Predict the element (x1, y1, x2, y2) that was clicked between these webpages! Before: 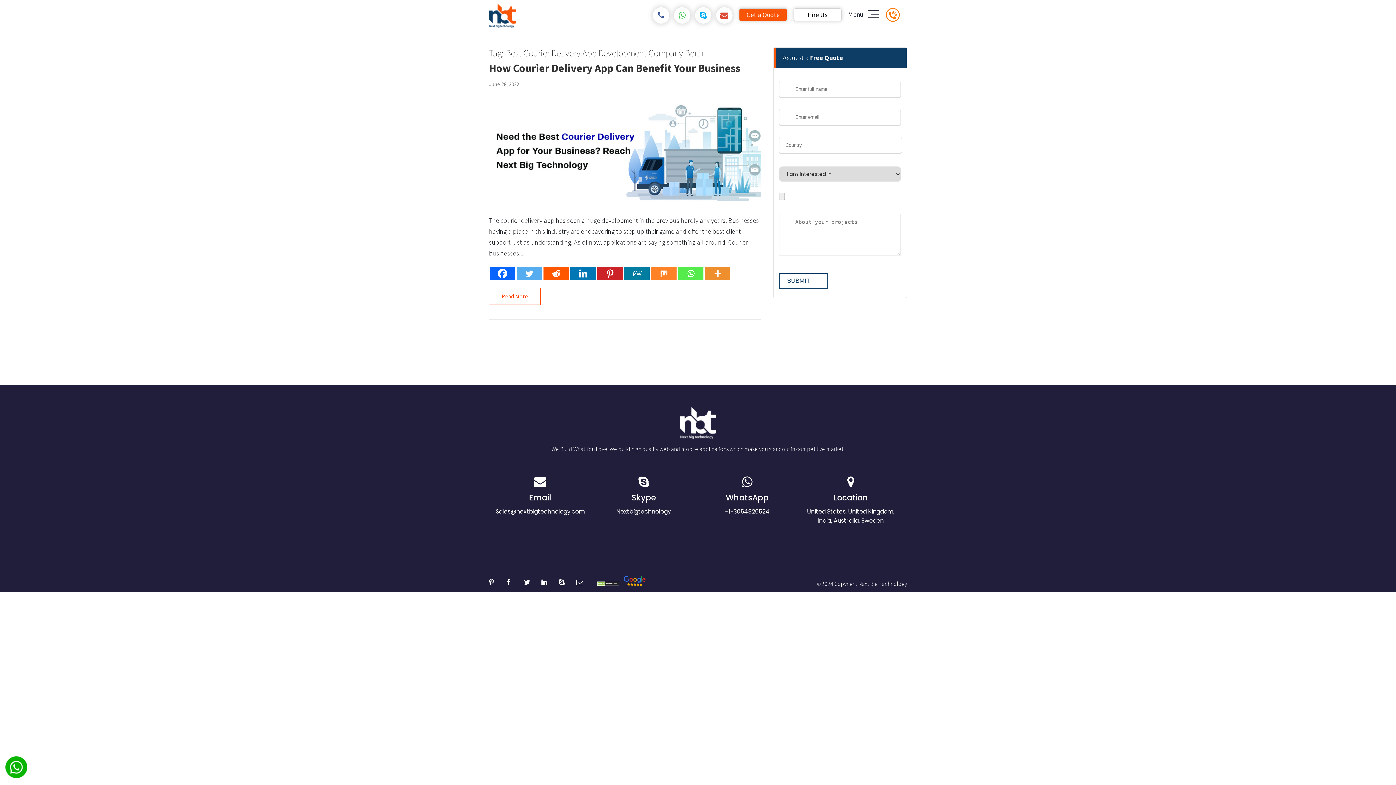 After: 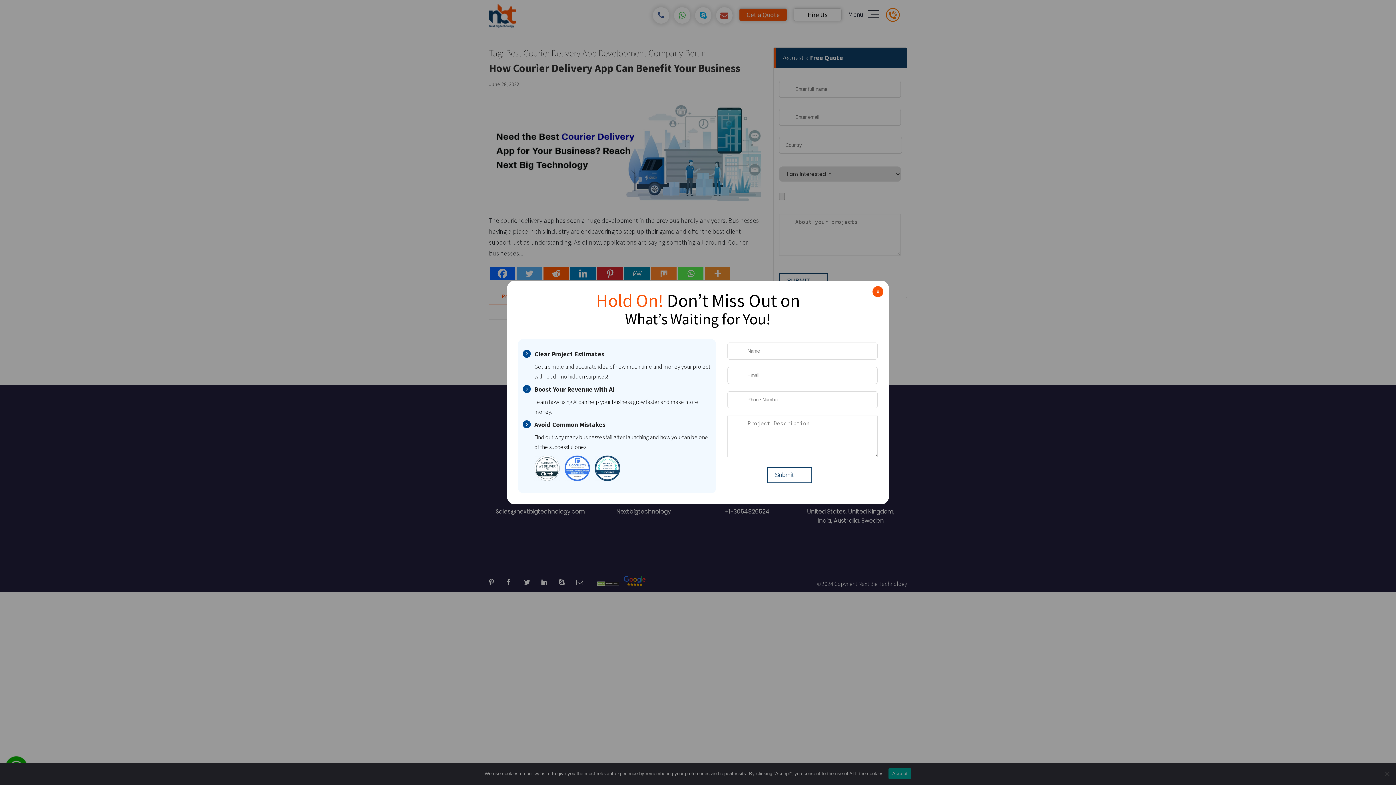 Action: bbox: (593, 580, 619, 587)